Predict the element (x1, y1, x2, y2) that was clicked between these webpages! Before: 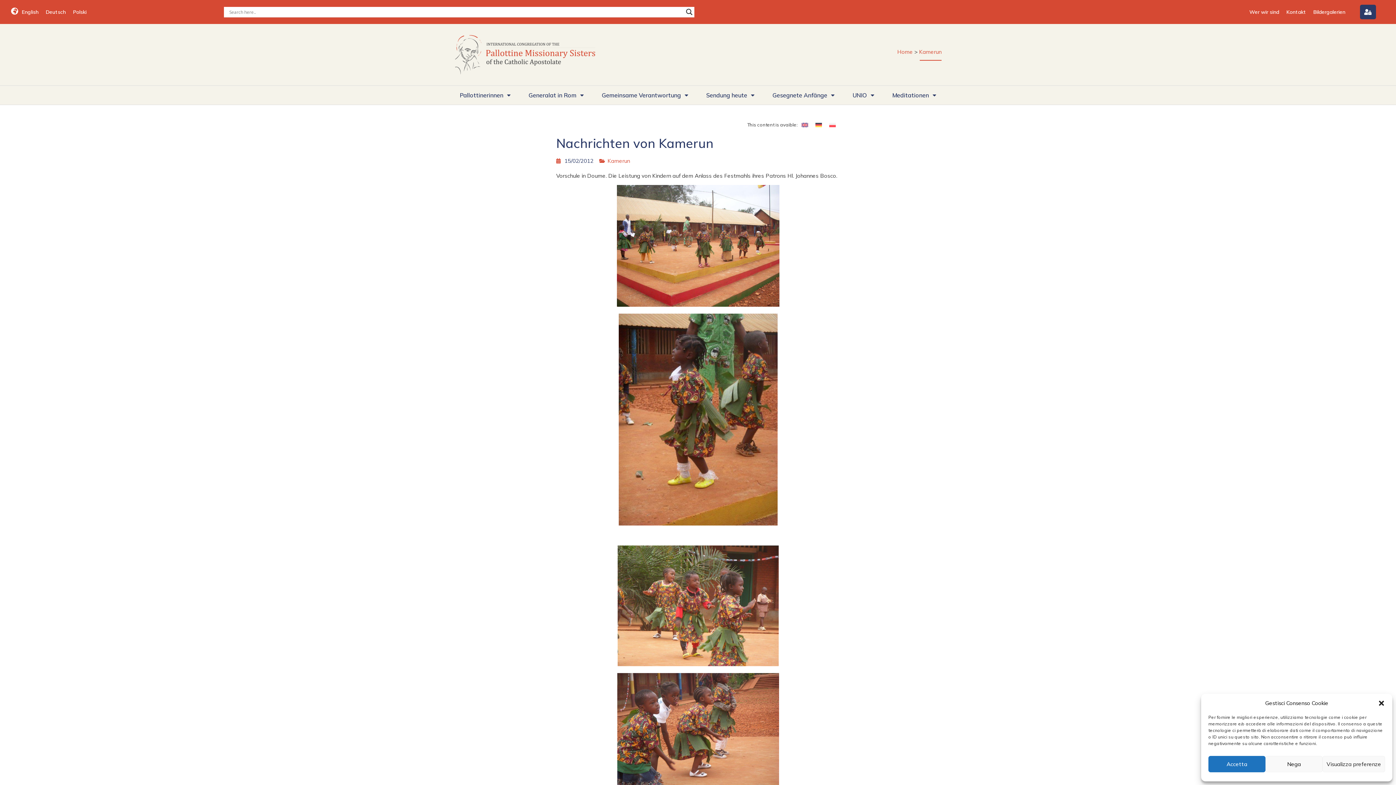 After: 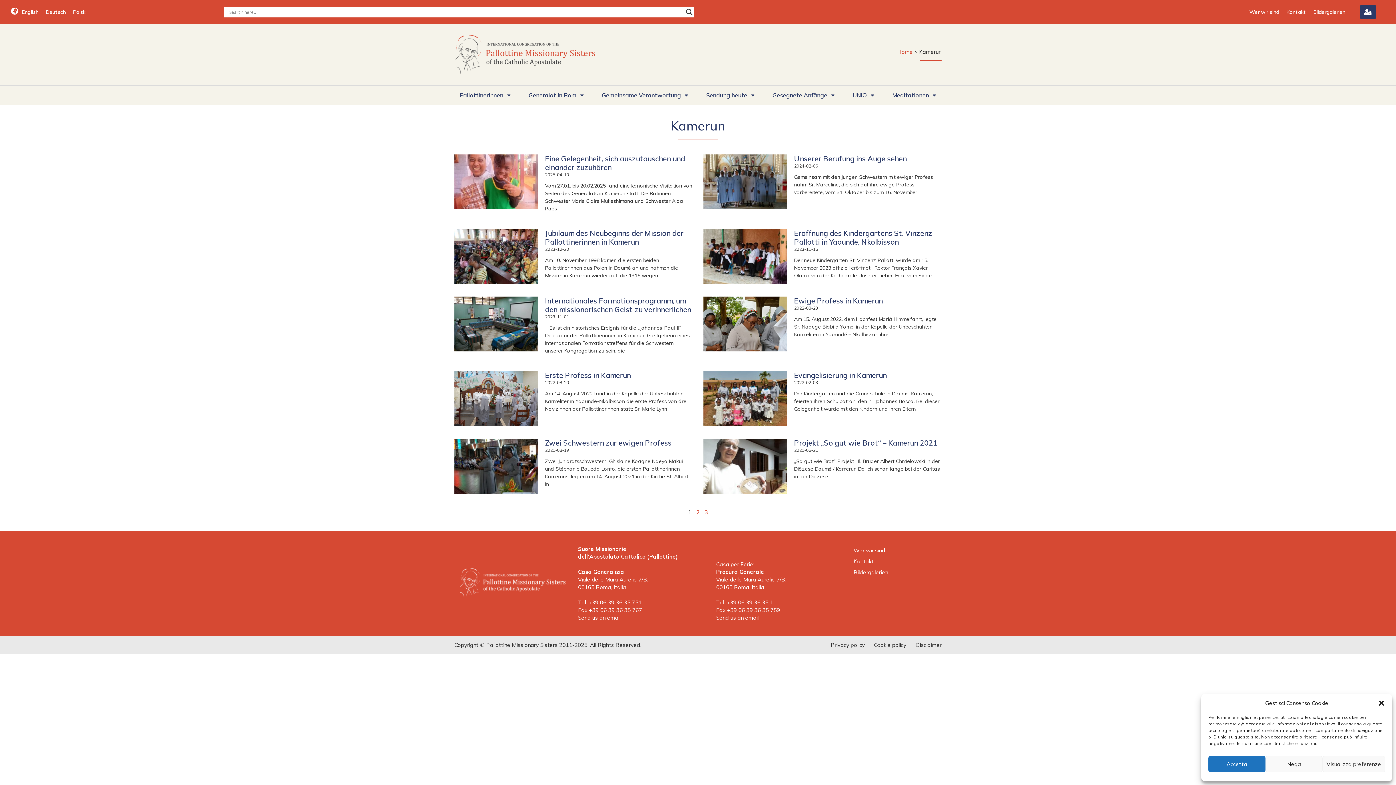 Action: bbox: (919, 48, 941, 55) label: Kamerun